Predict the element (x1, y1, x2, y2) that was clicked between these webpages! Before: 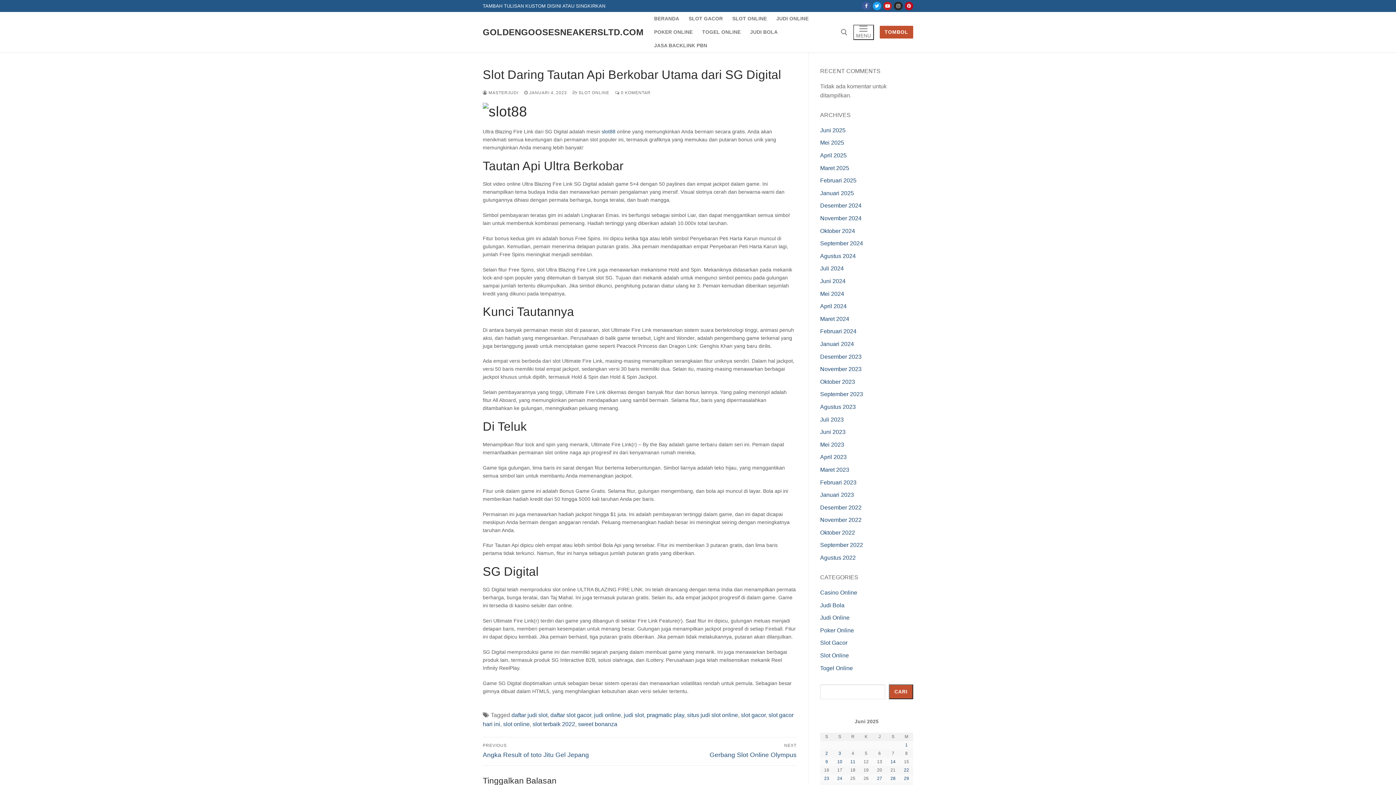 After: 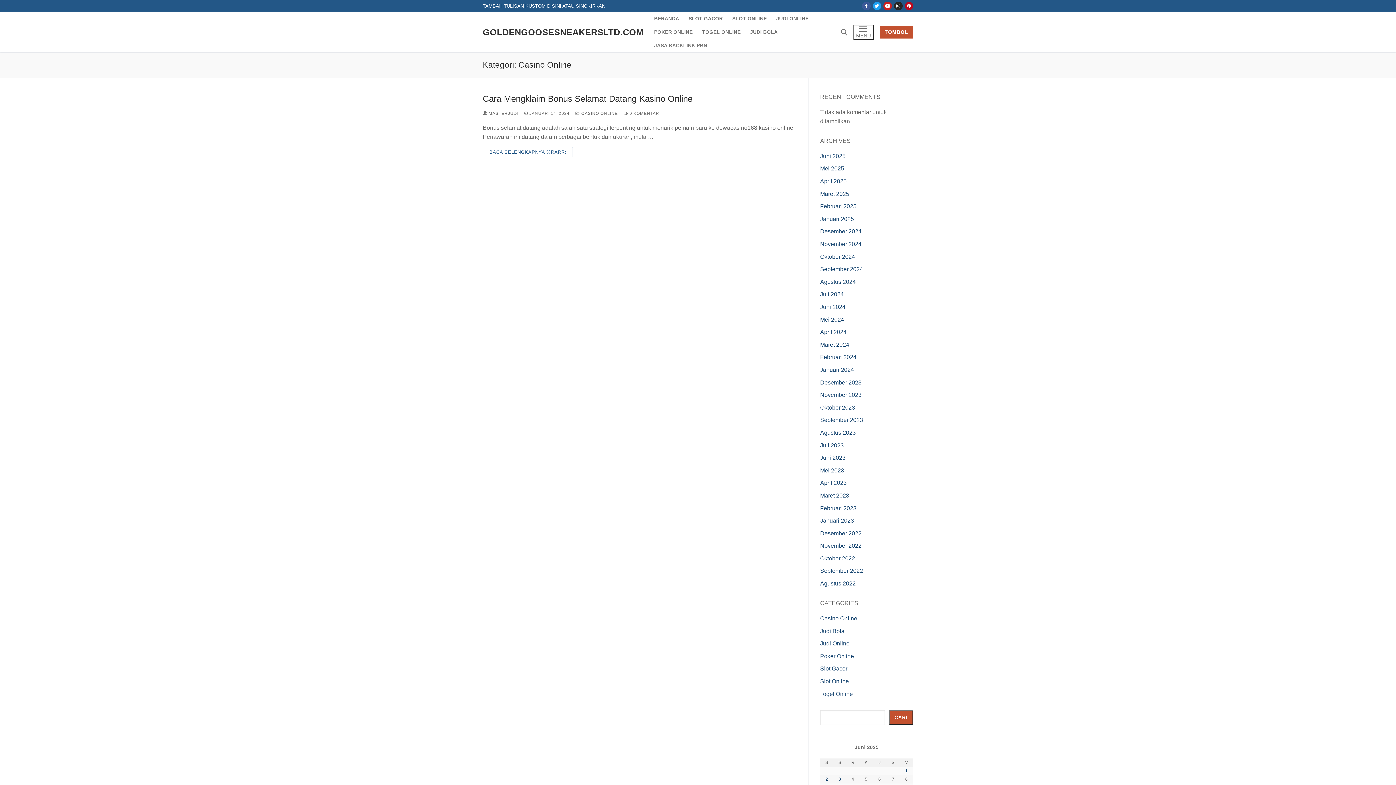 Action: label: Casino Online bbox: (820, 589, 857, 596)